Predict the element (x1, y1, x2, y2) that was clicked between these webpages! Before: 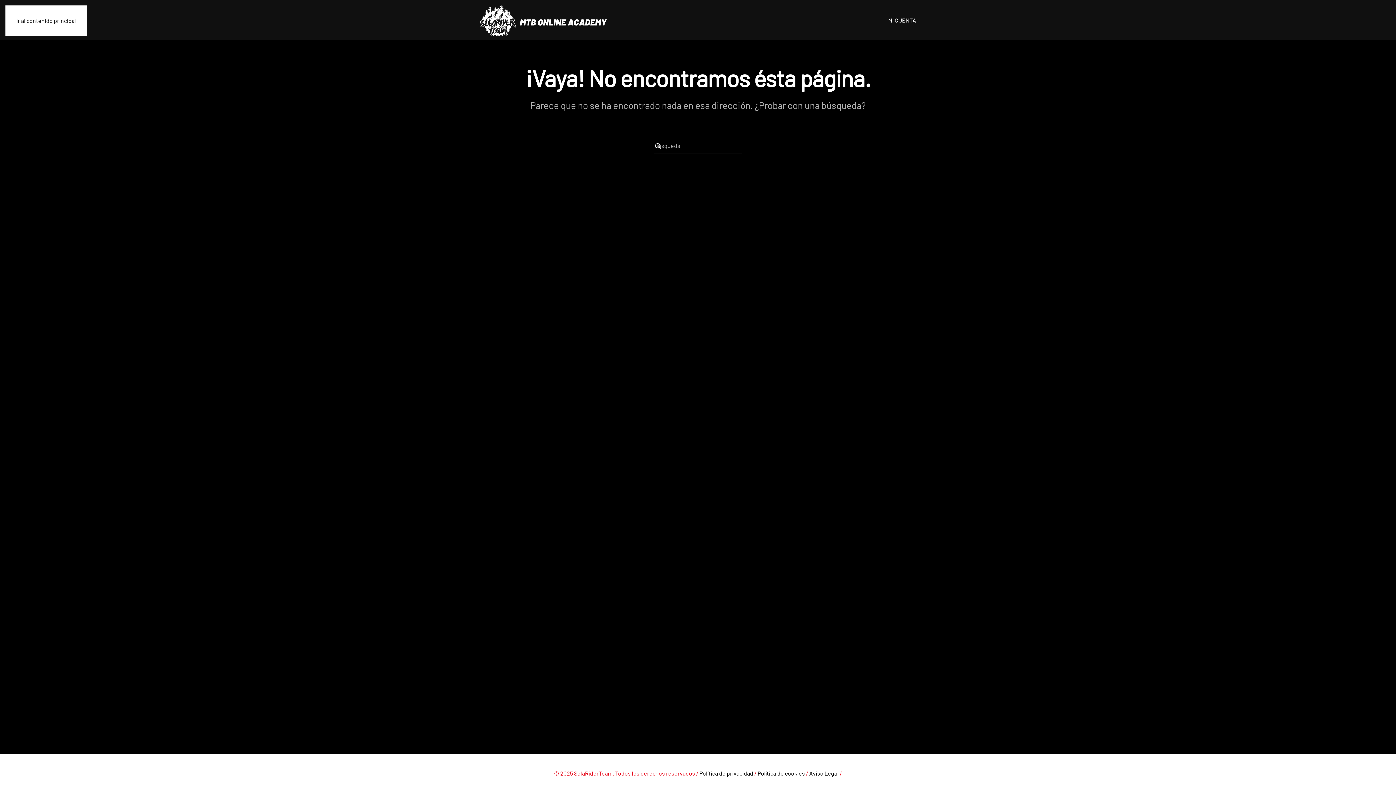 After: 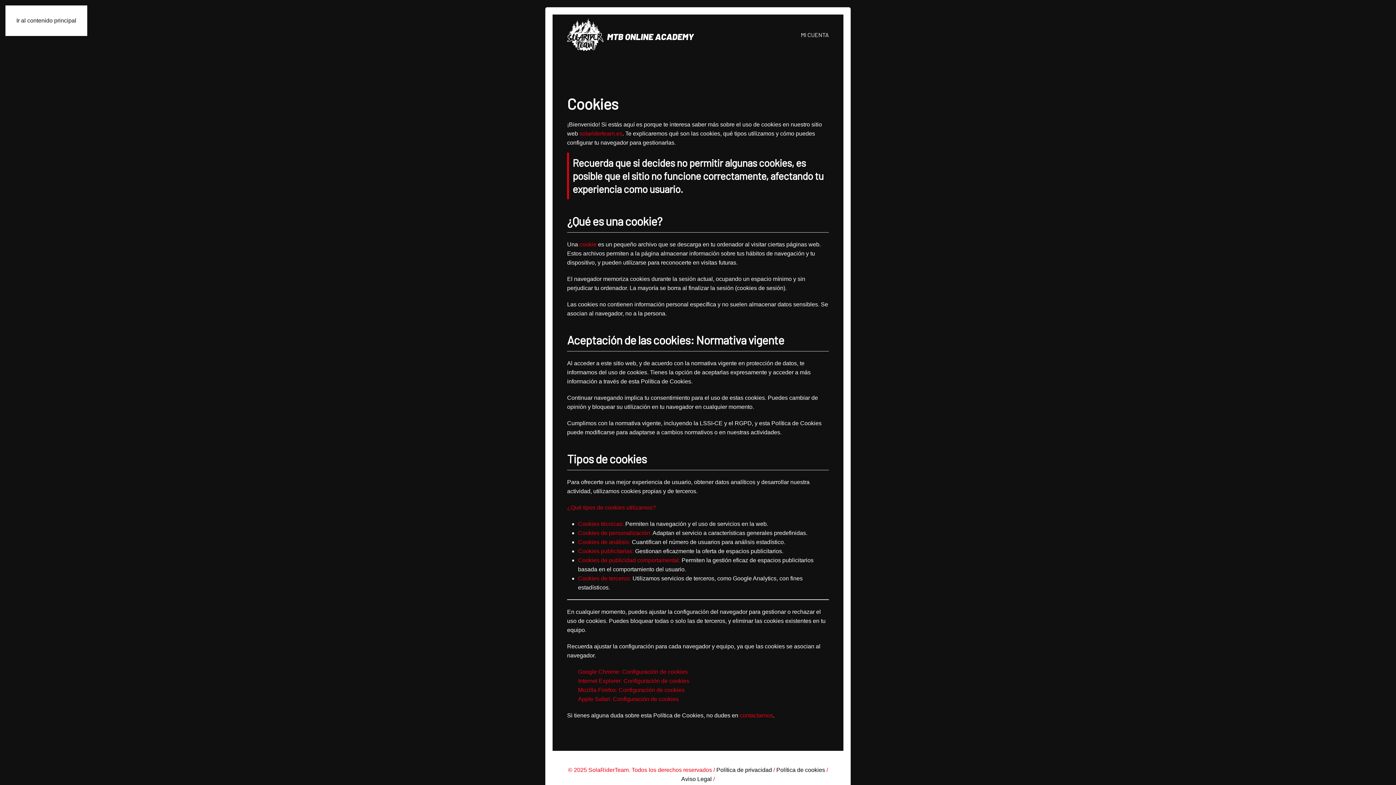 Action: label: Política de cookies bbox: (757, 770, 805, 777)